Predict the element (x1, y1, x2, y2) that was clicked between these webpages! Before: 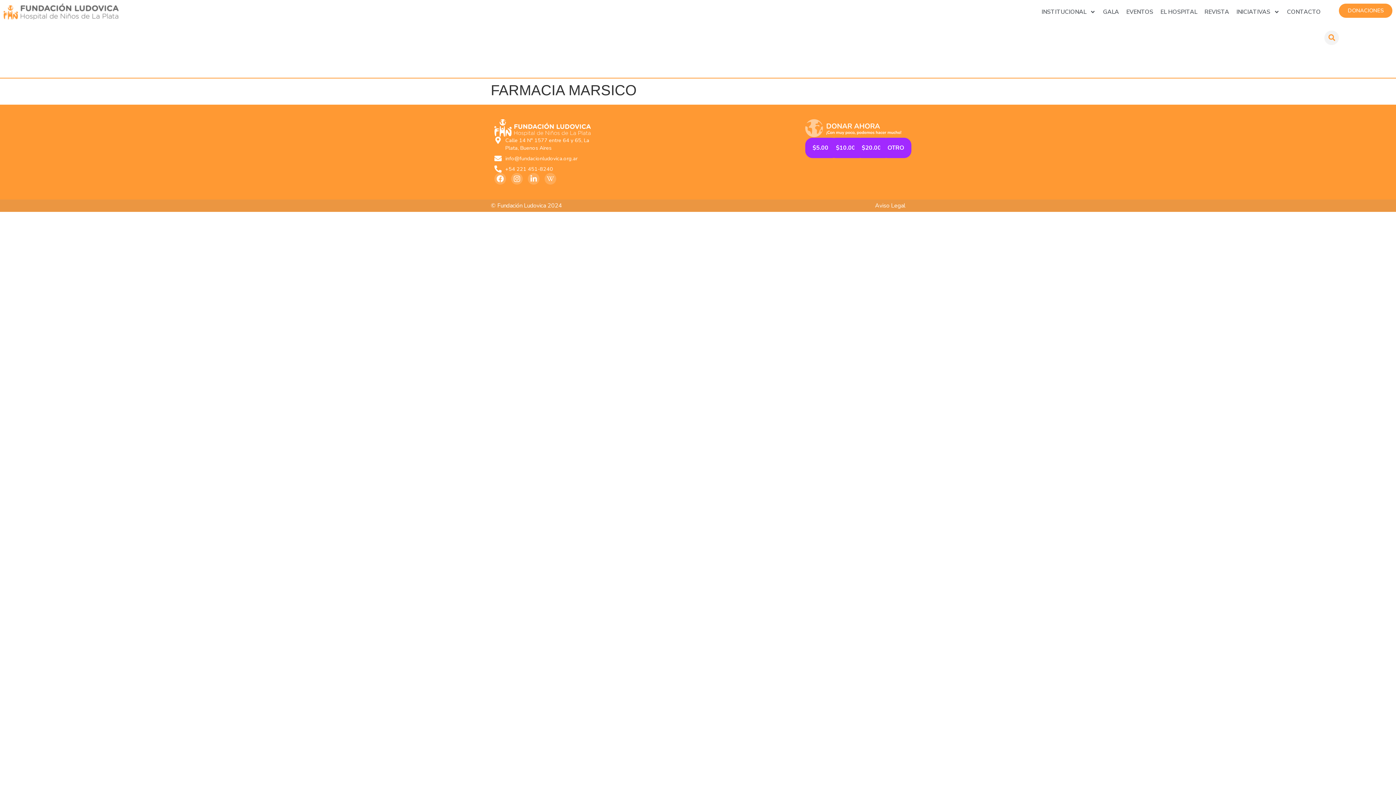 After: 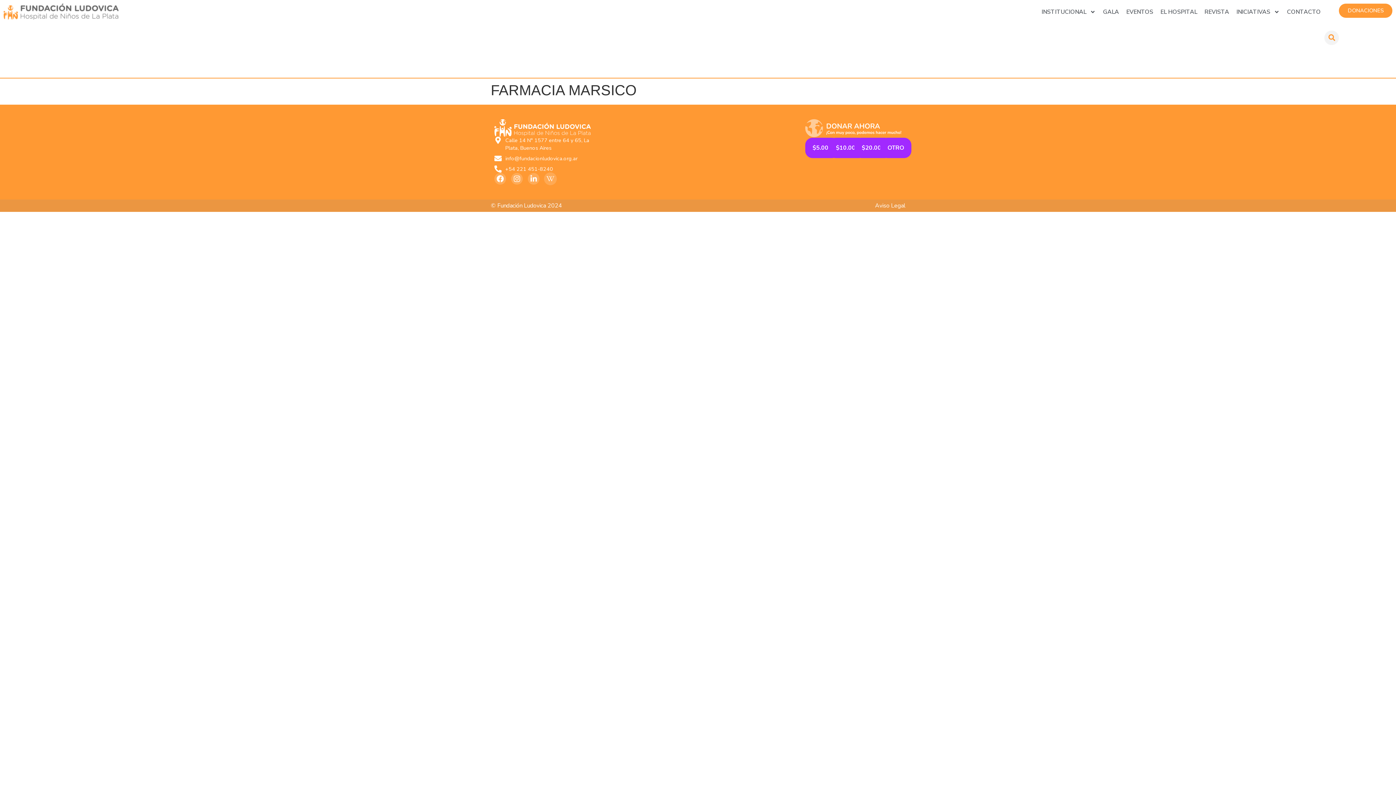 Action: label: Wikipedia-w bbox: (544, 172, 556, 184)